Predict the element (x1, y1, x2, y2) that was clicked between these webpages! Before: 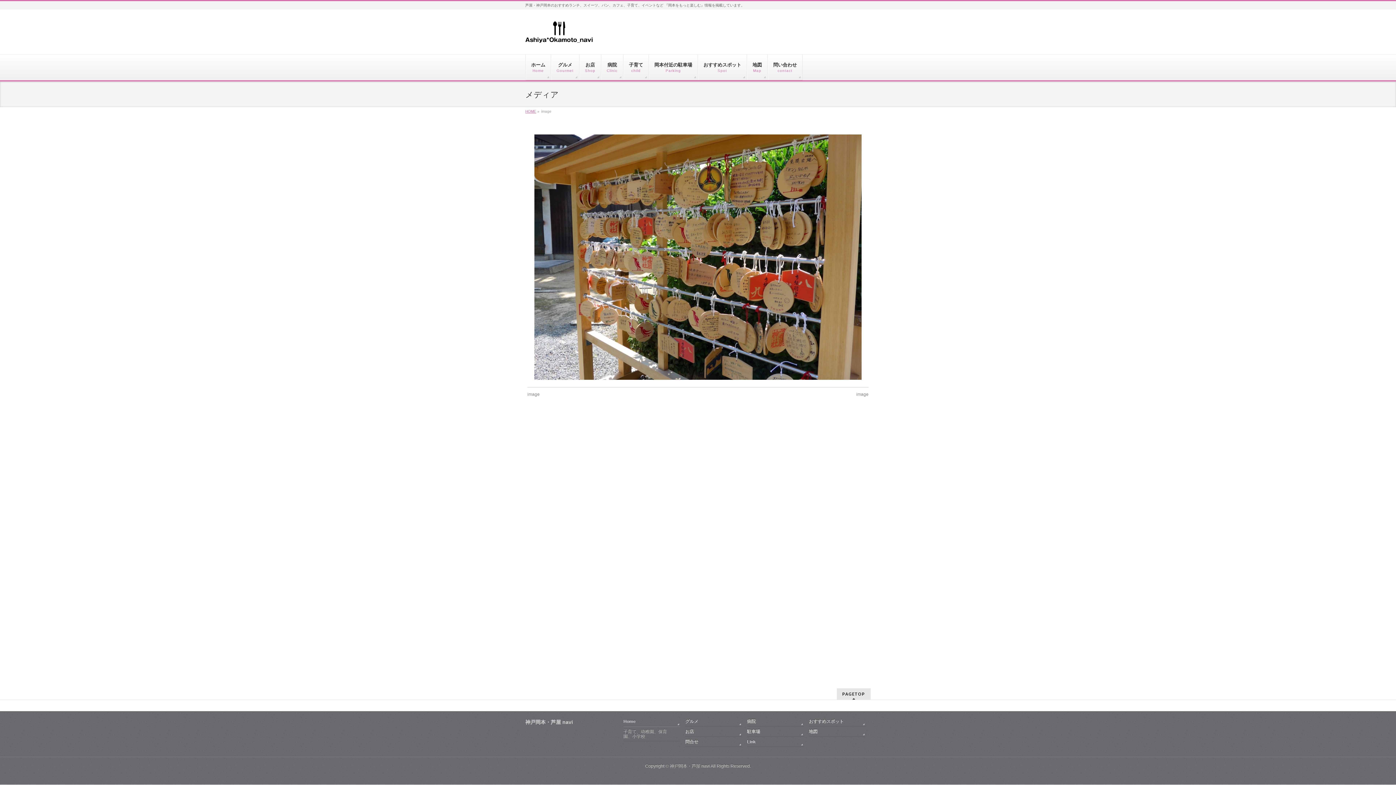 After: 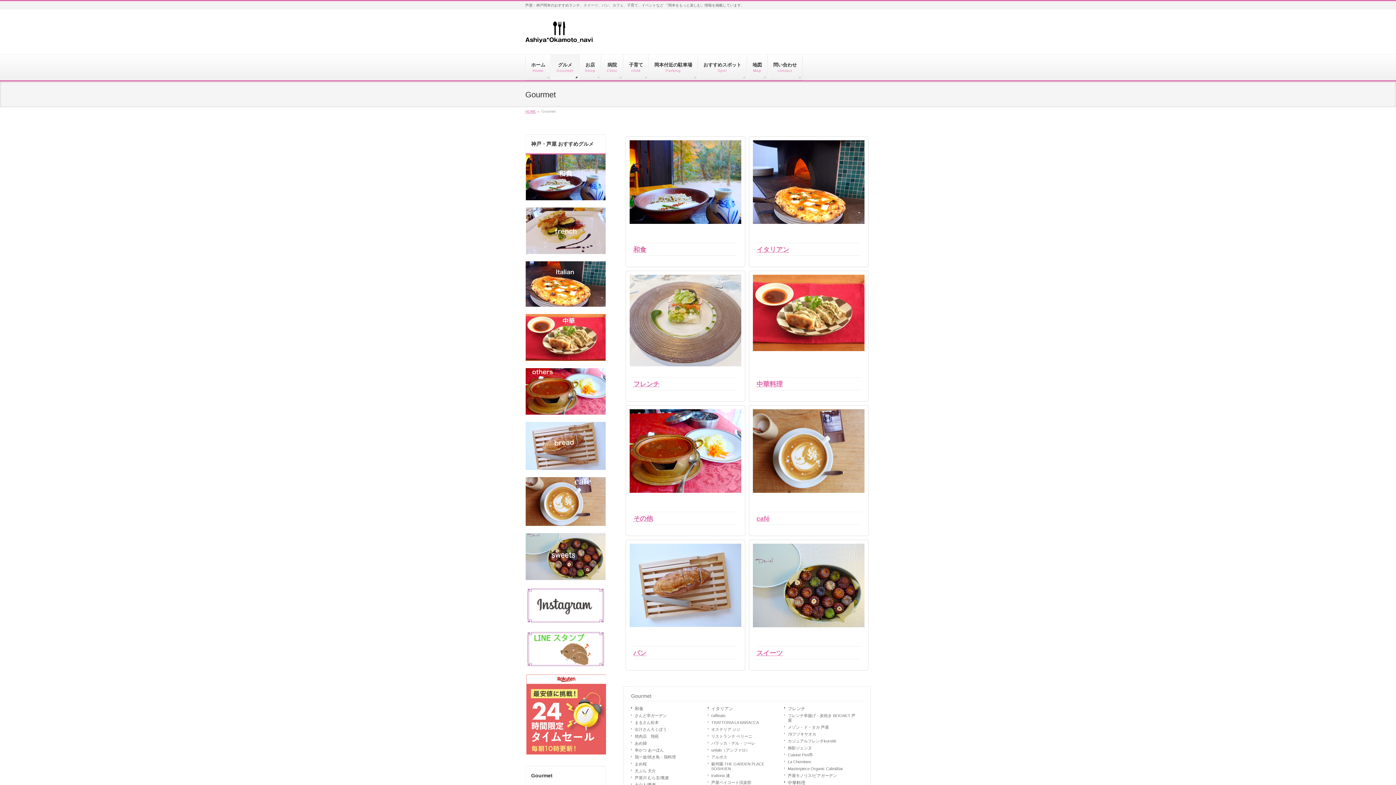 Action: bbox: (551, 54, 579, 80) label: グルメ
Gourmet